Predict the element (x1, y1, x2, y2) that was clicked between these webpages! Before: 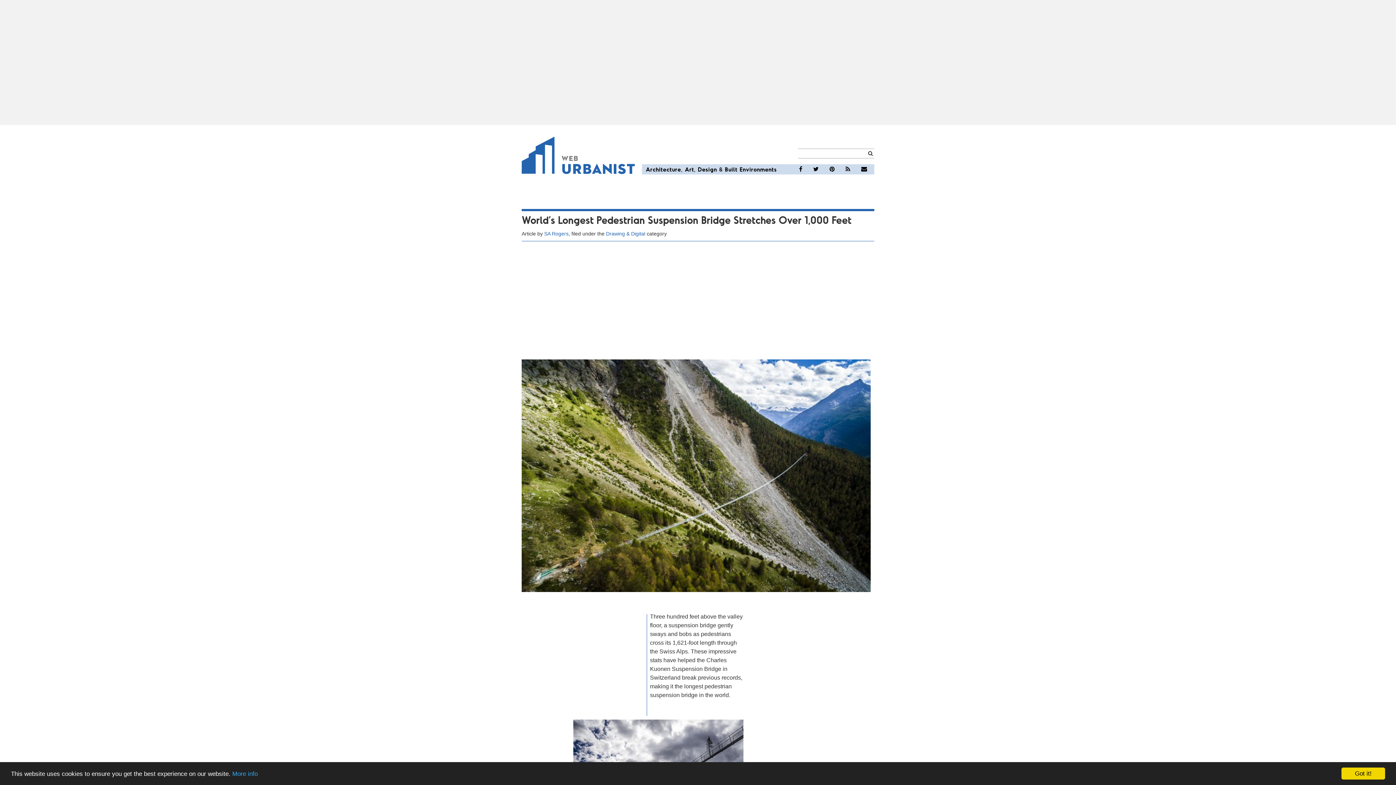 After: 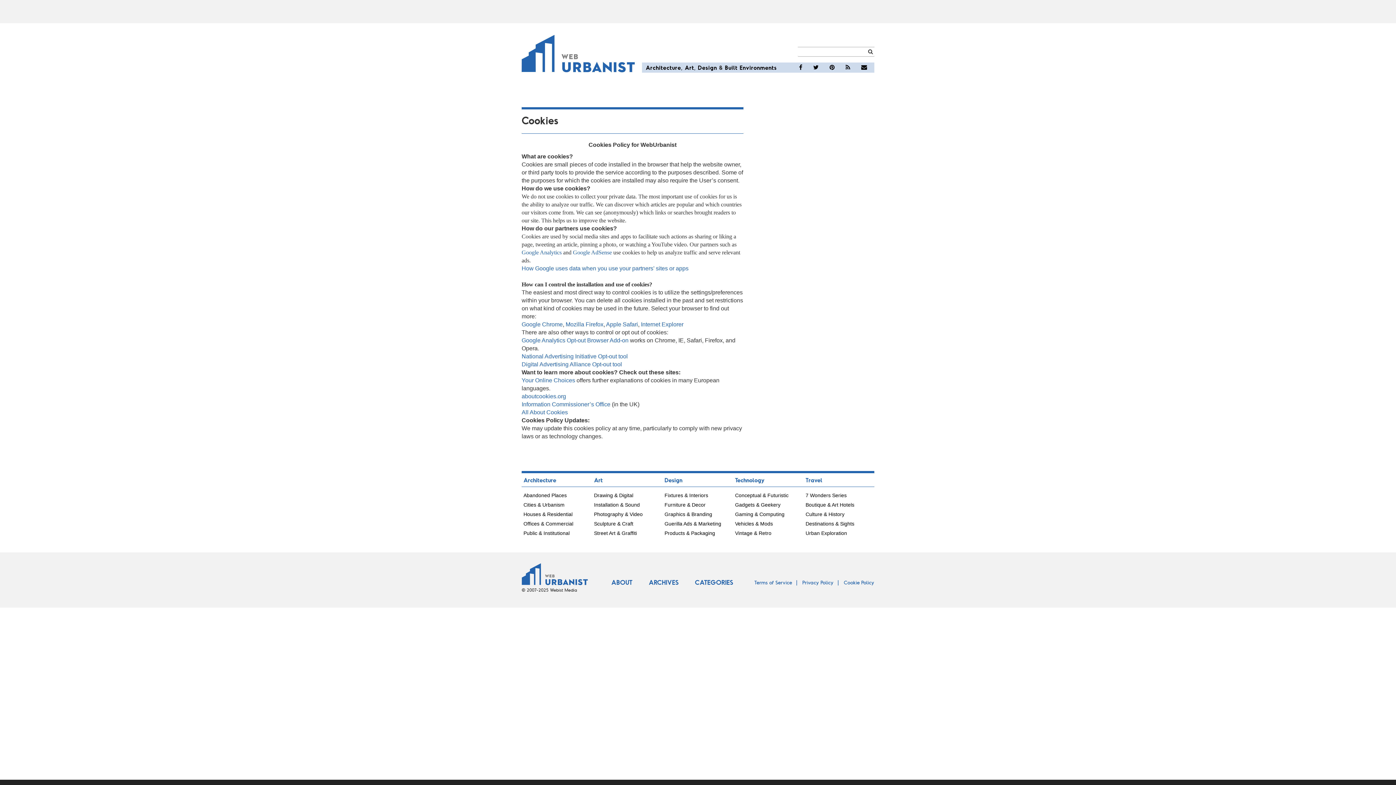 Action: bbox: (232, 770, 257, 777) label: More info